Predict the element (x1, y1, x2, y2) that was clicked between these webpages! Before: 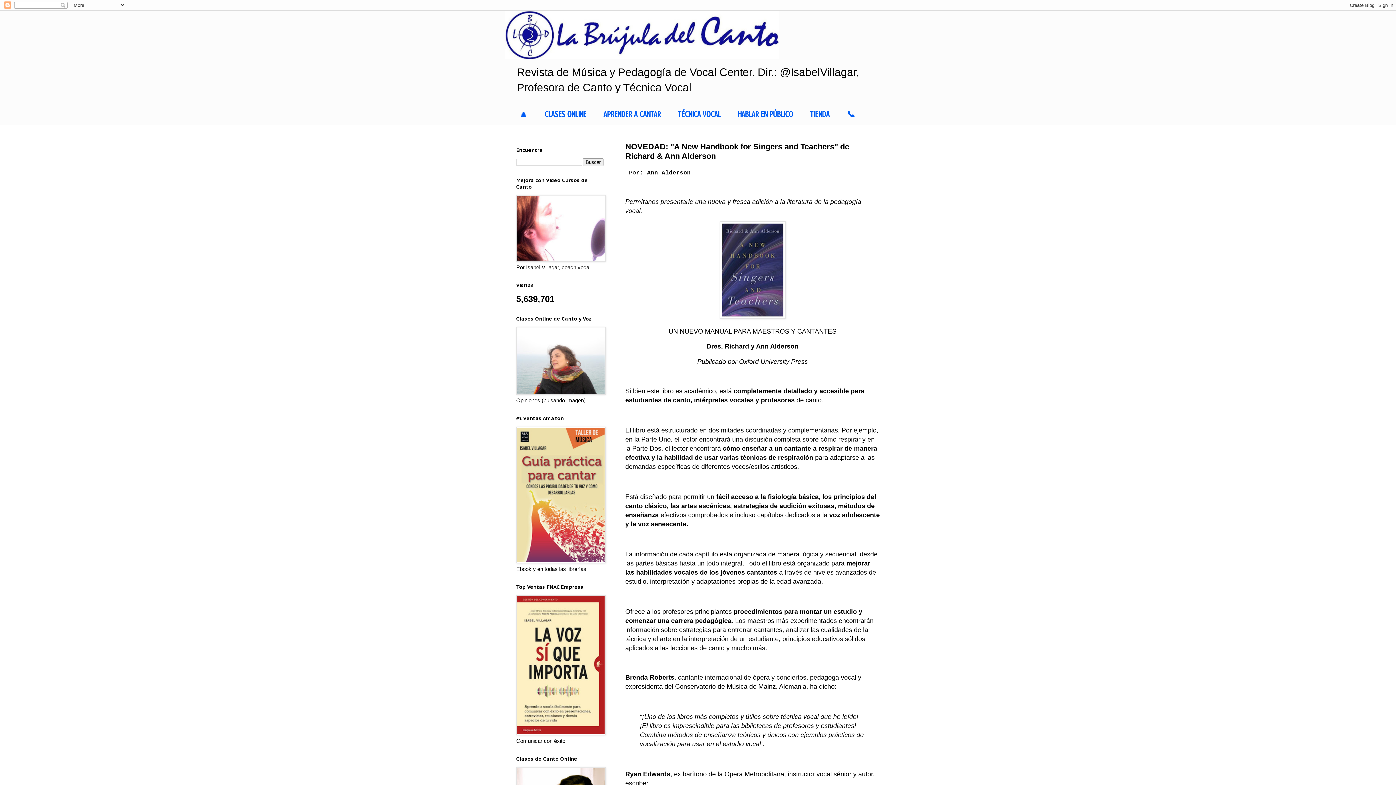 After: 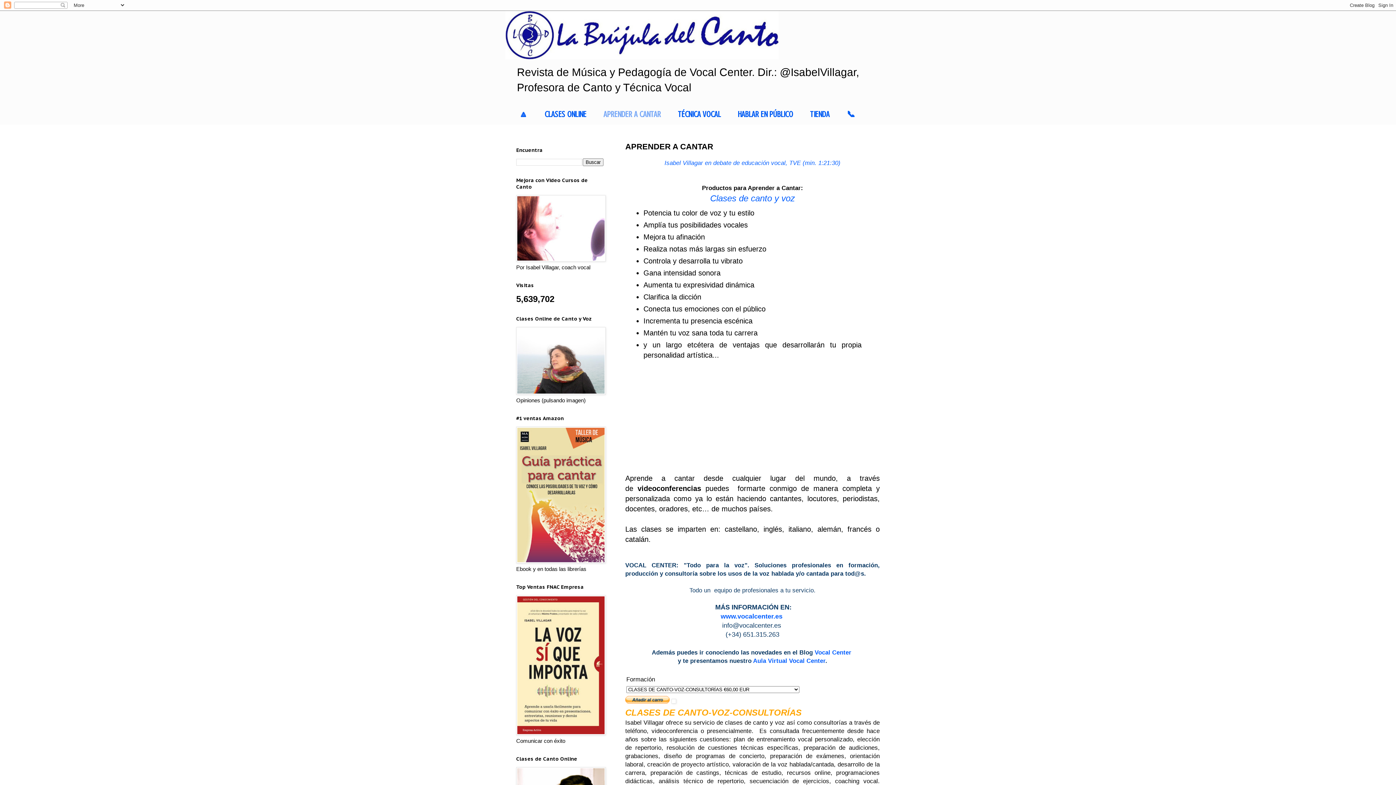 Action: bbox: (595, 104, 669, 124) label: APRENDER A CANTAR